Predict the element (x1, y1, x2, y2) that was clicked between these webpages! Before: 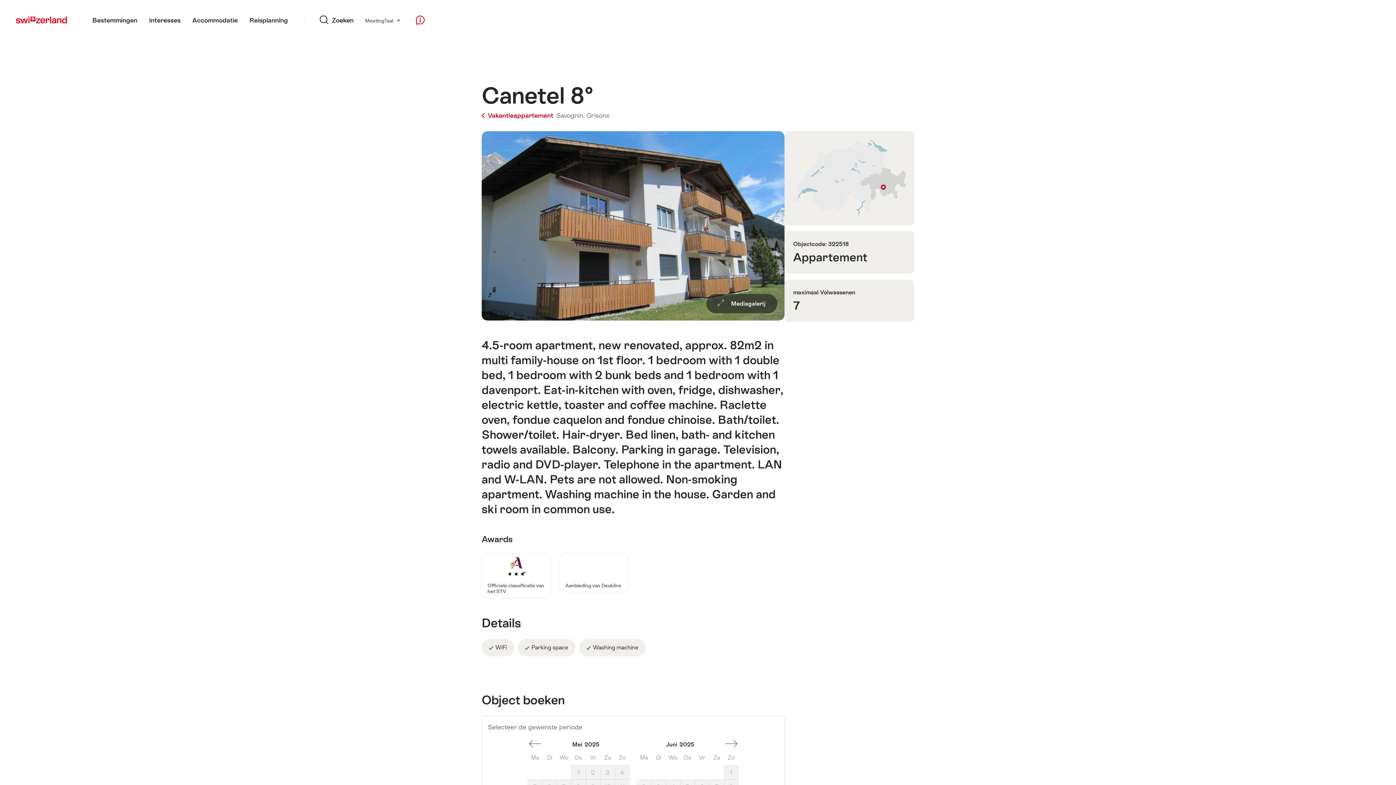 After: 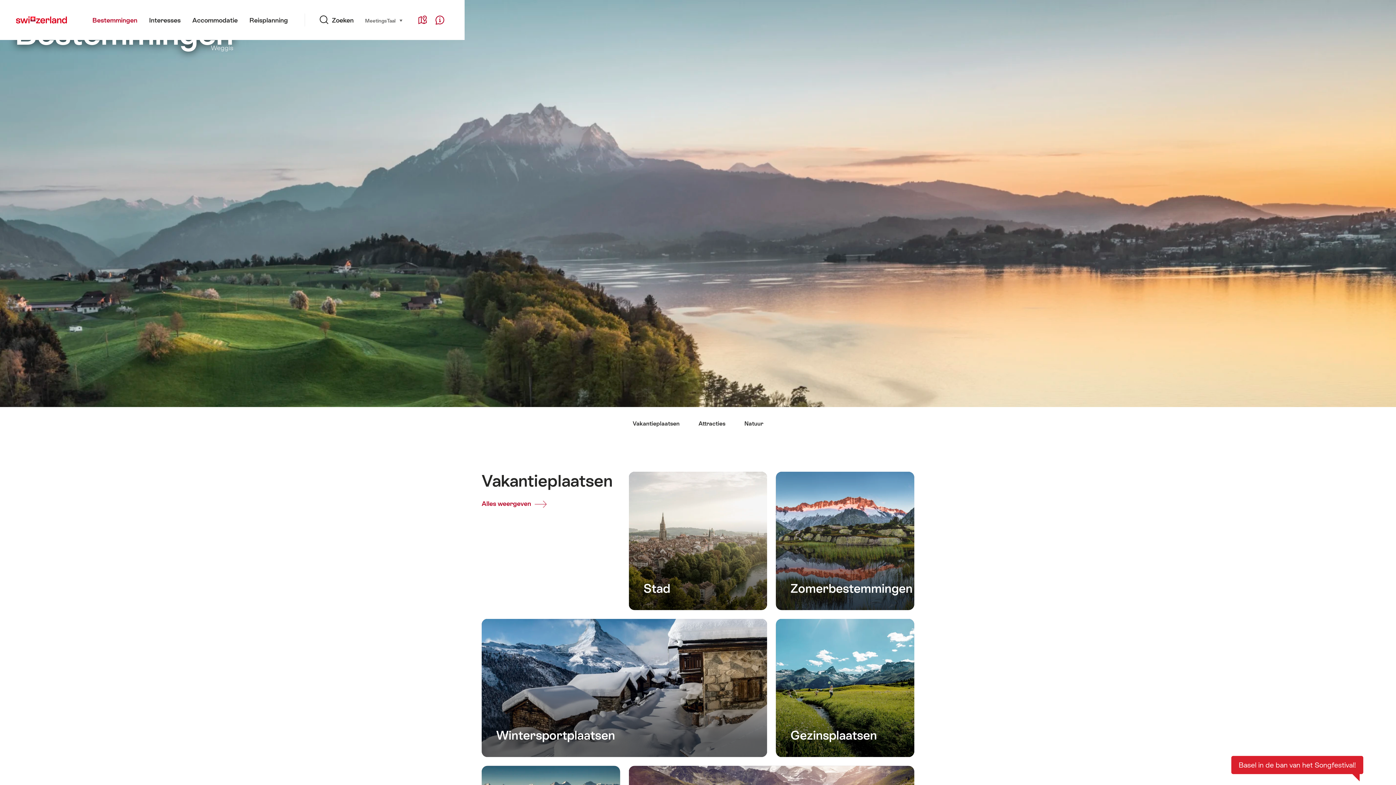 Action: label: Bestemmingen bbox: (86, 0, 143, 40)